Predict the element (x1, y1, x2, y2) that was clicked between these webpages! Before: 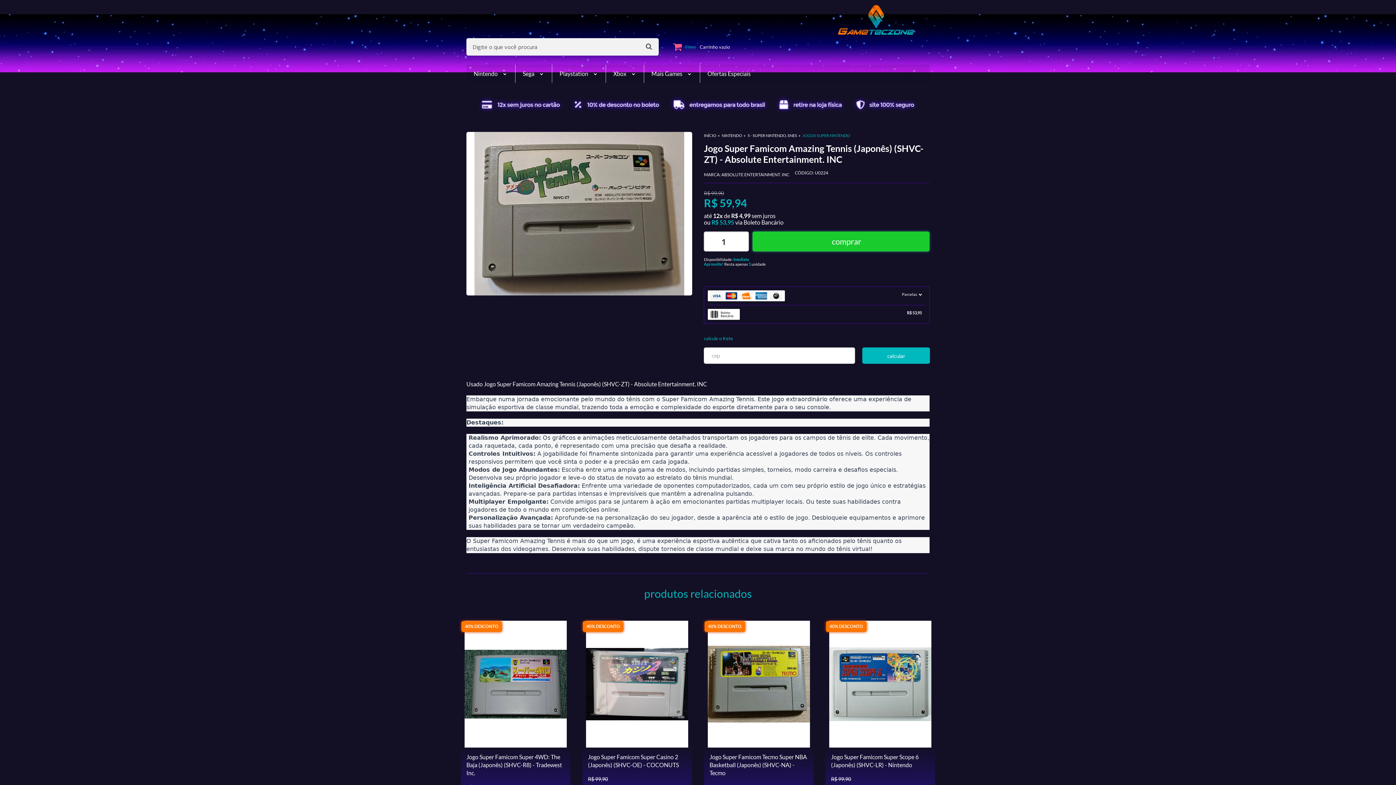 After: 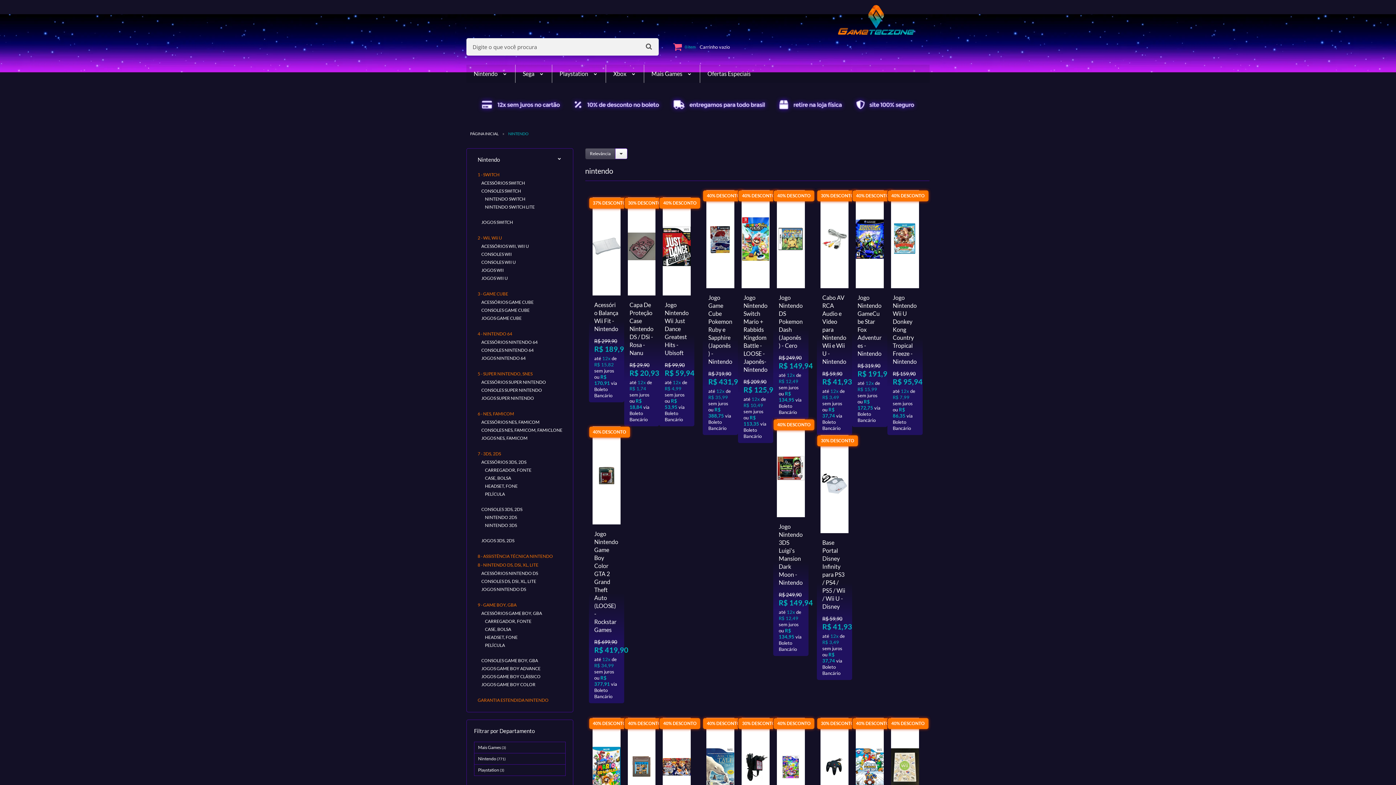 Action: bbox: (473, 64, 507, 82) label: Nintendo 